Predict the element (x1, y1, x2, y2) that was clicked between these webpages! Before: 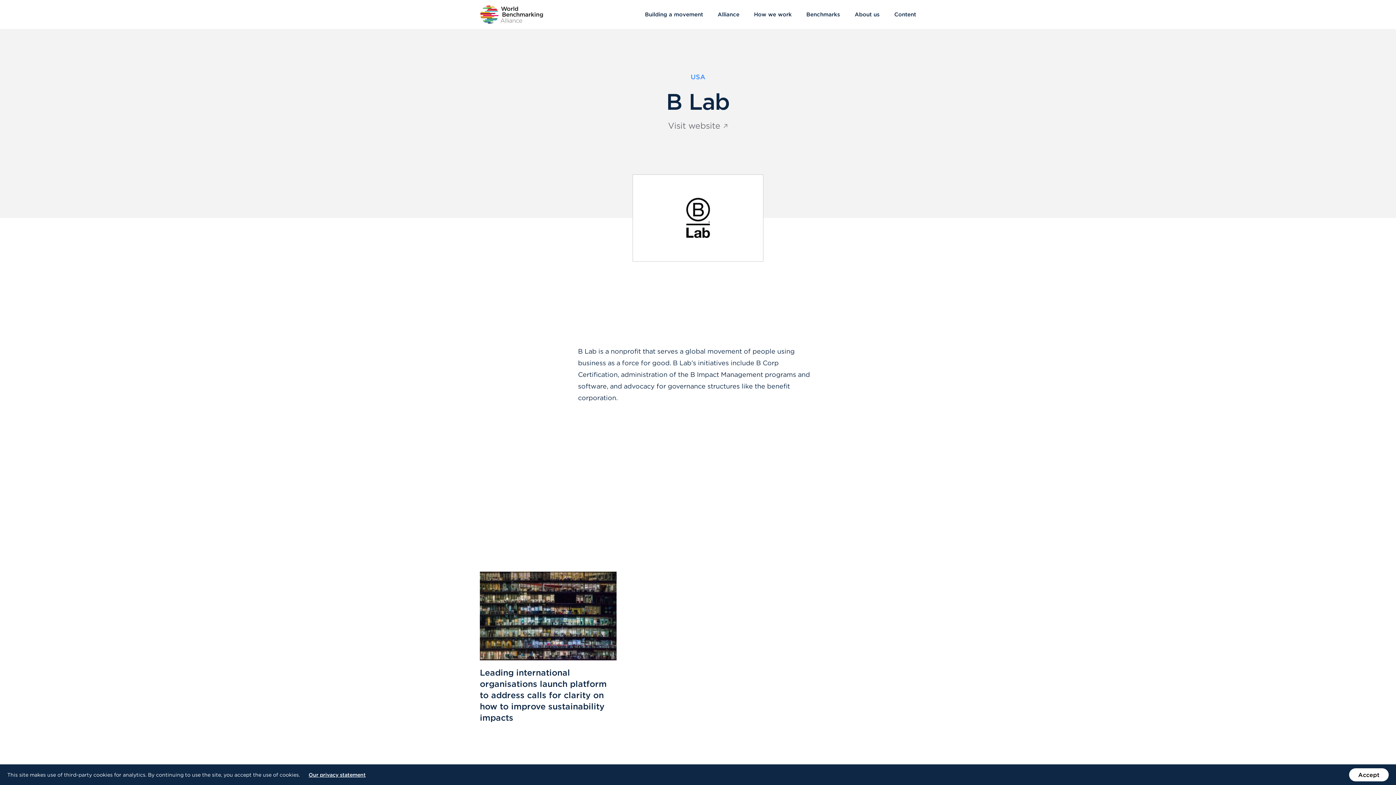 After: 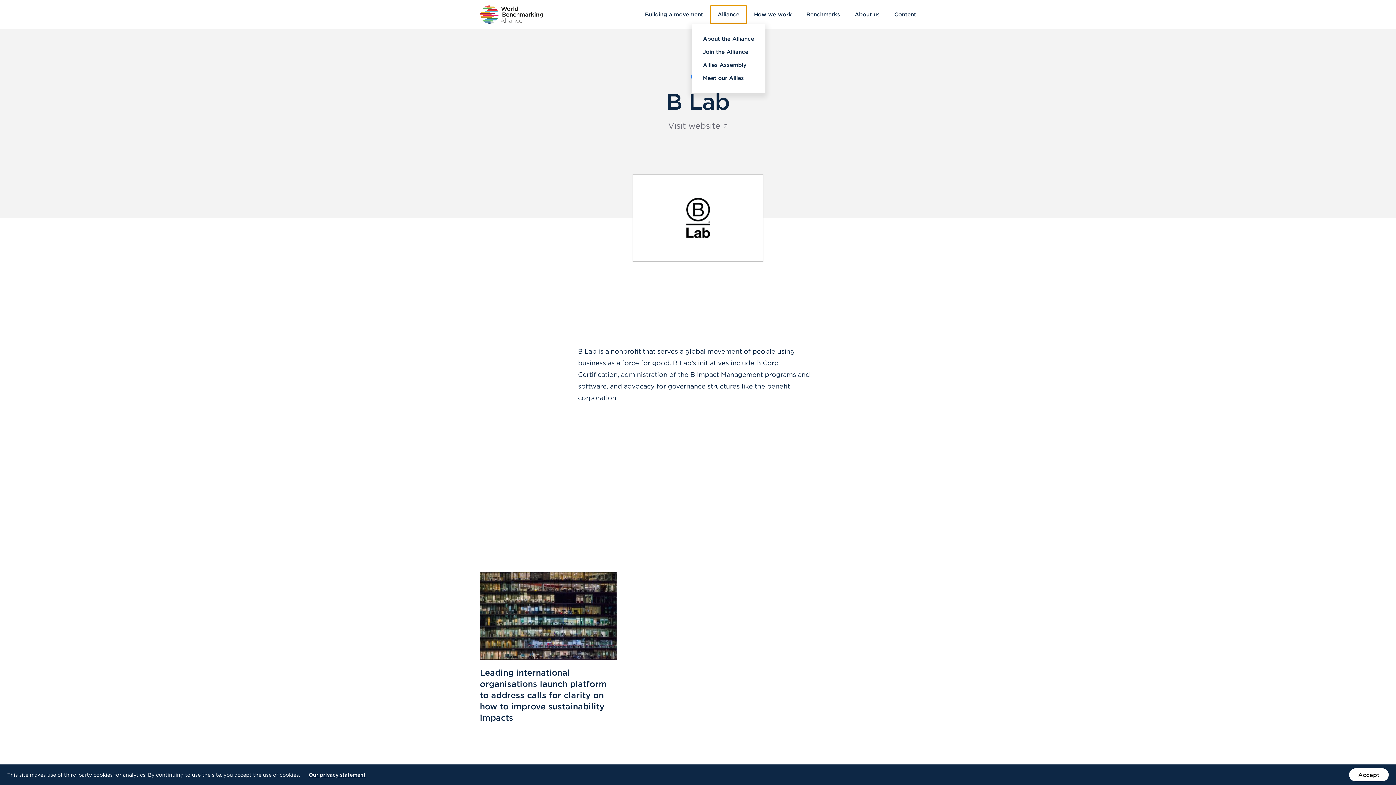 Action: bbox: (710, 5, 746, 23) label: Alliance